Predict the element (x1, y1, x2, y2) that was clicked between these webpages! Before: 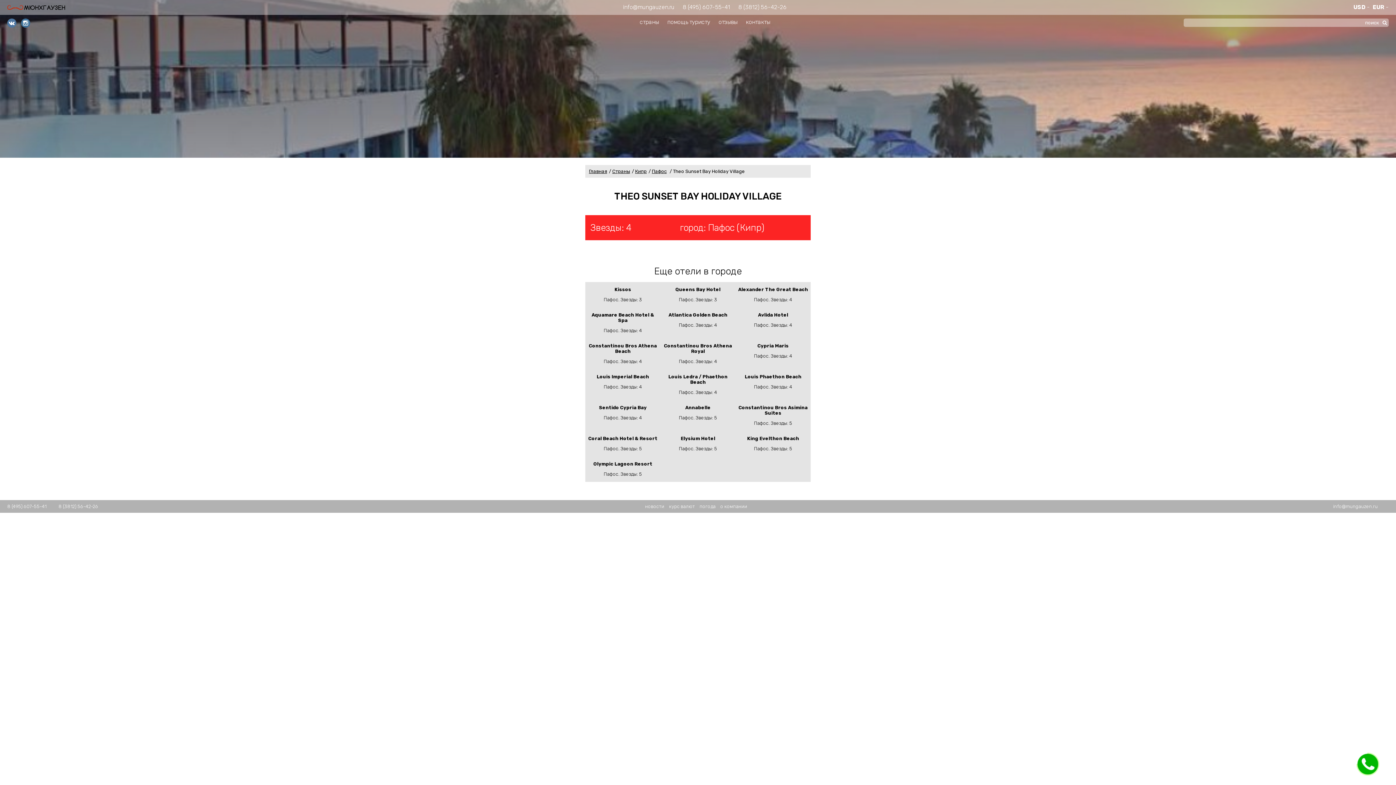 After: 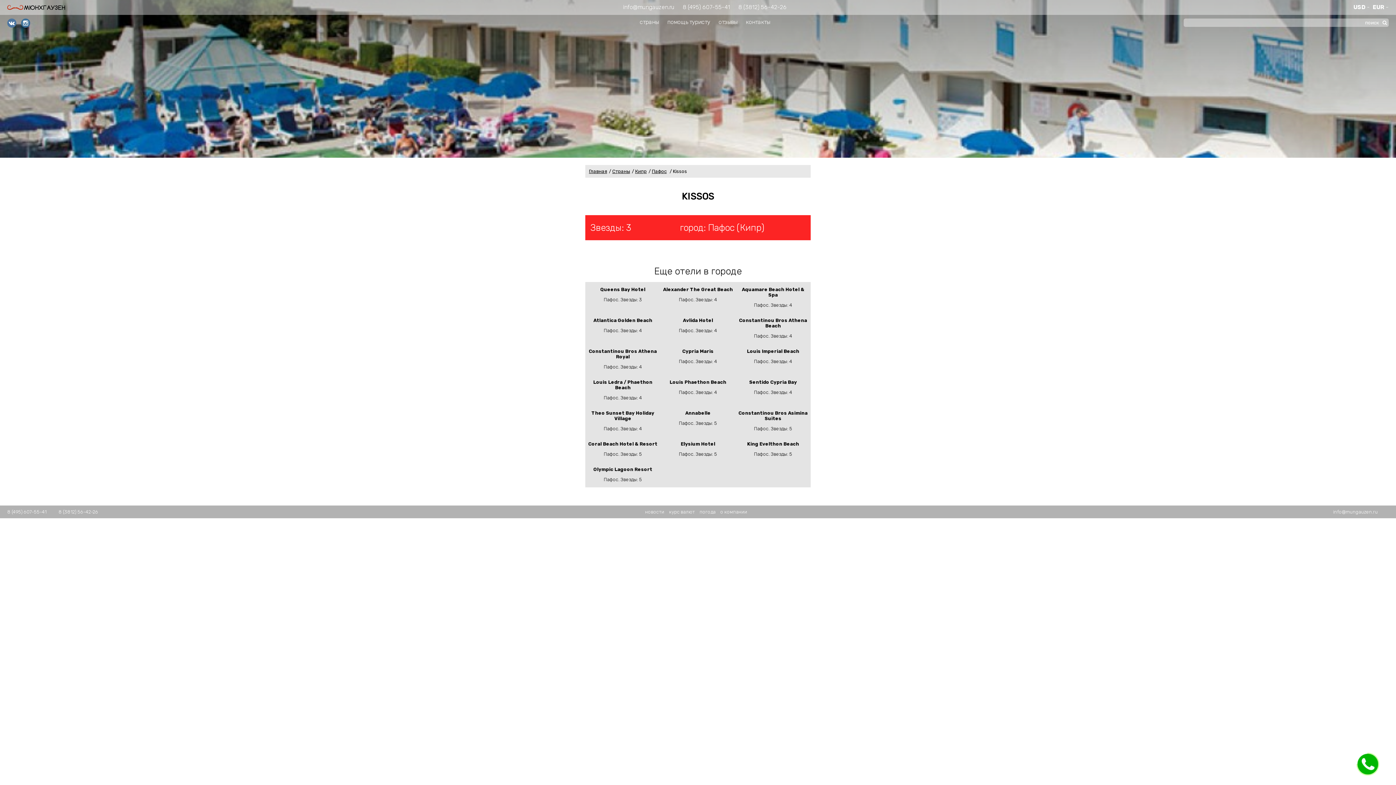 Action: bbox: (585, 282, 660, 302) label: Kissos
Пафос. Звезды: 3